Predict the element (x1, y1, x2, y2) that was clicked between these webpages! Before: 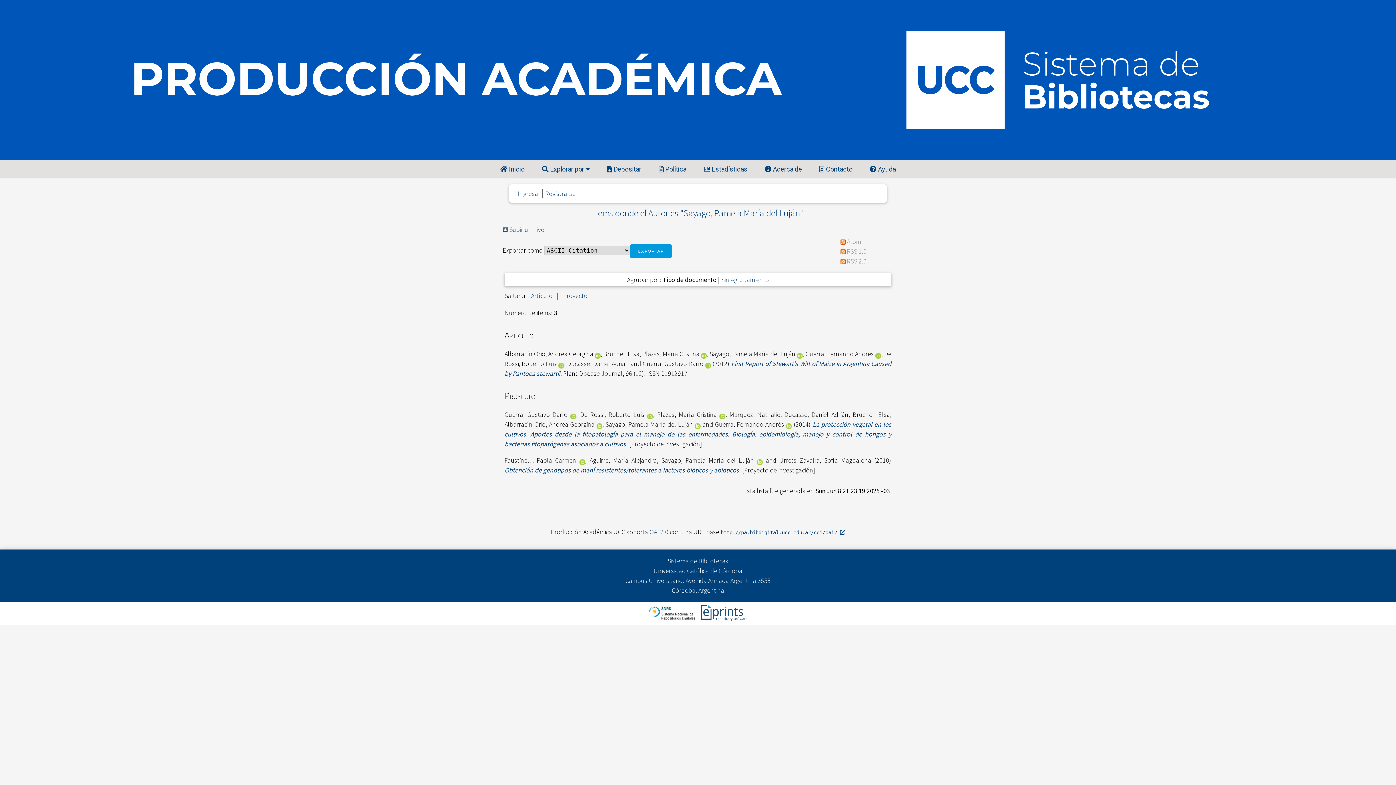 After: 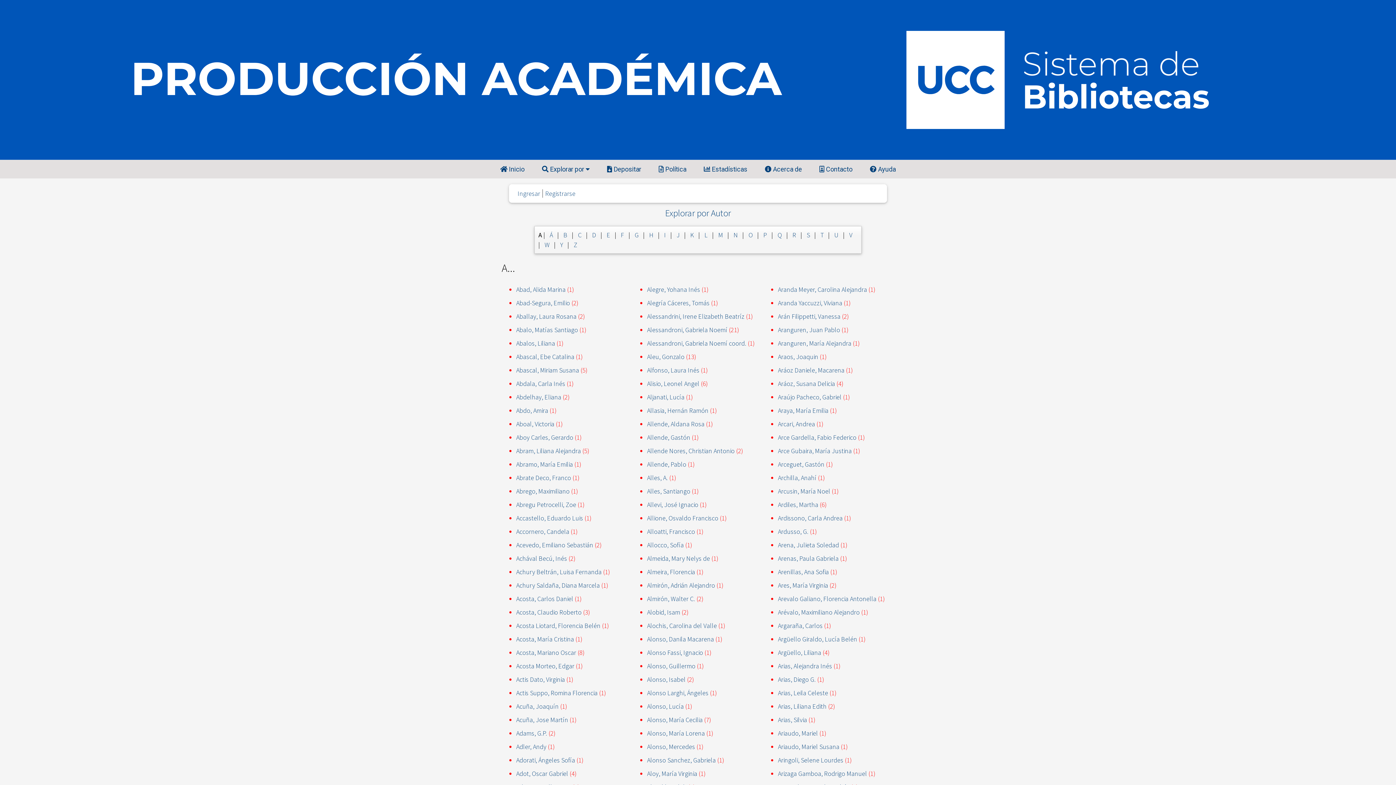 Action: bbox: (509, 225, 546, 233) label: Subir un nivel